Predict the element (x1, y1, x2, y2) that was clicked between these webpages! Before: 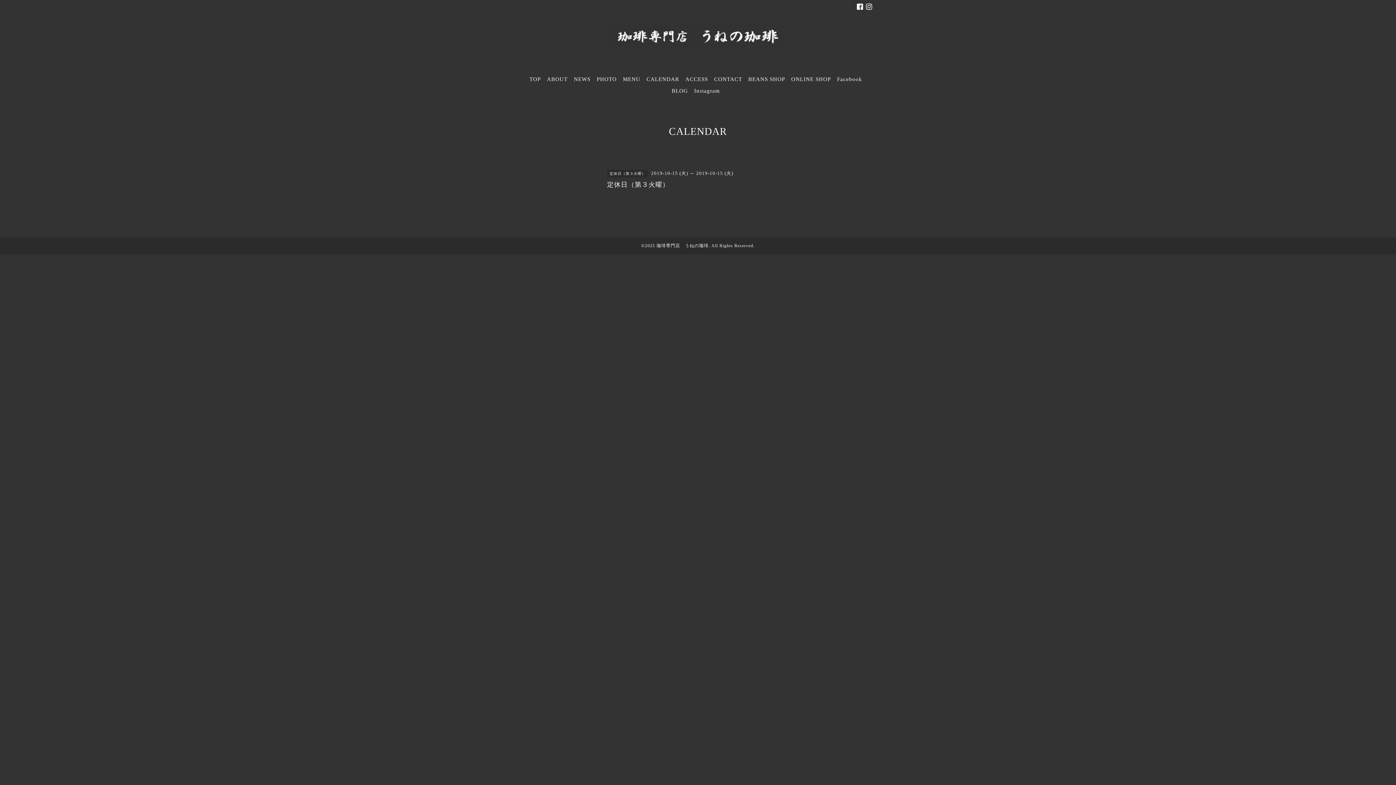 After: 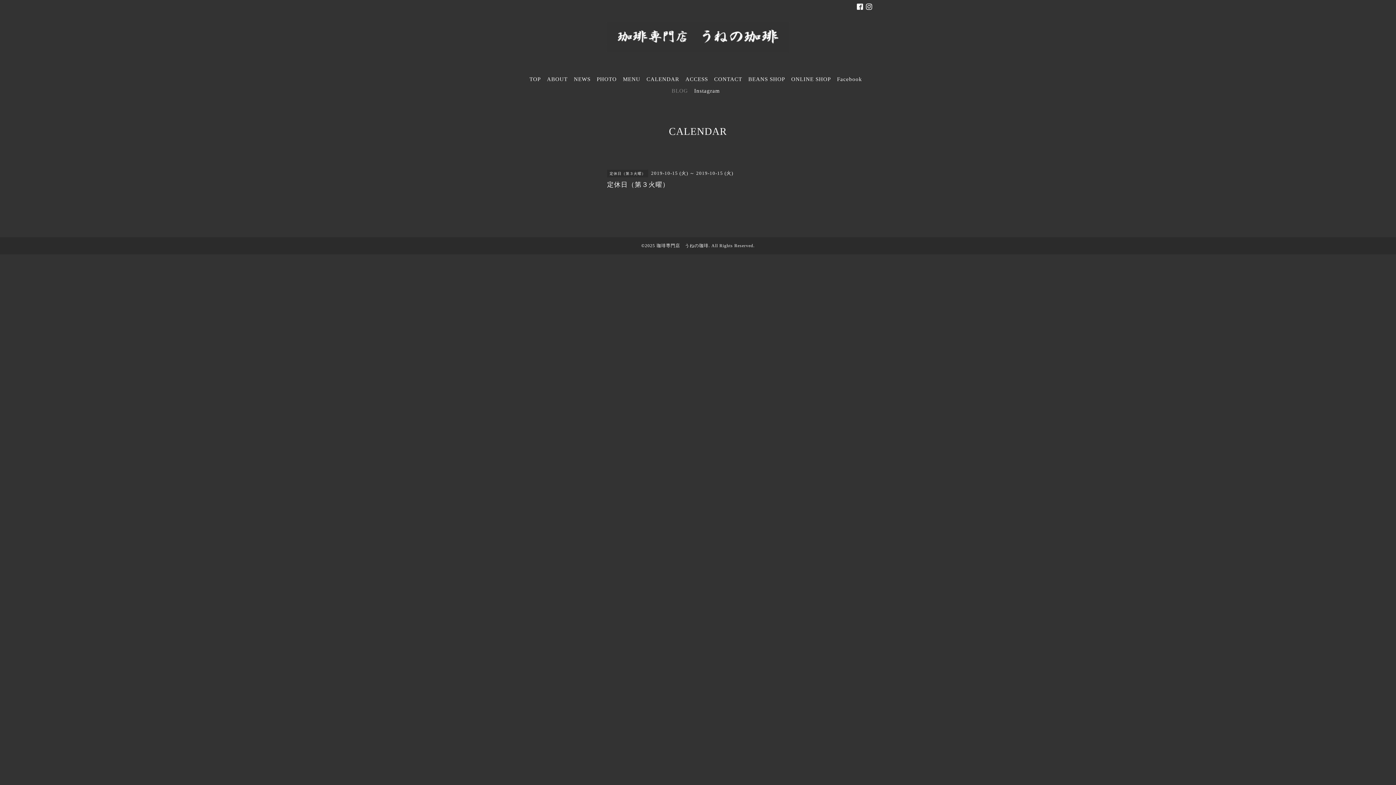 Action: label: BLOG bbox: (671, 88, 688, 93)